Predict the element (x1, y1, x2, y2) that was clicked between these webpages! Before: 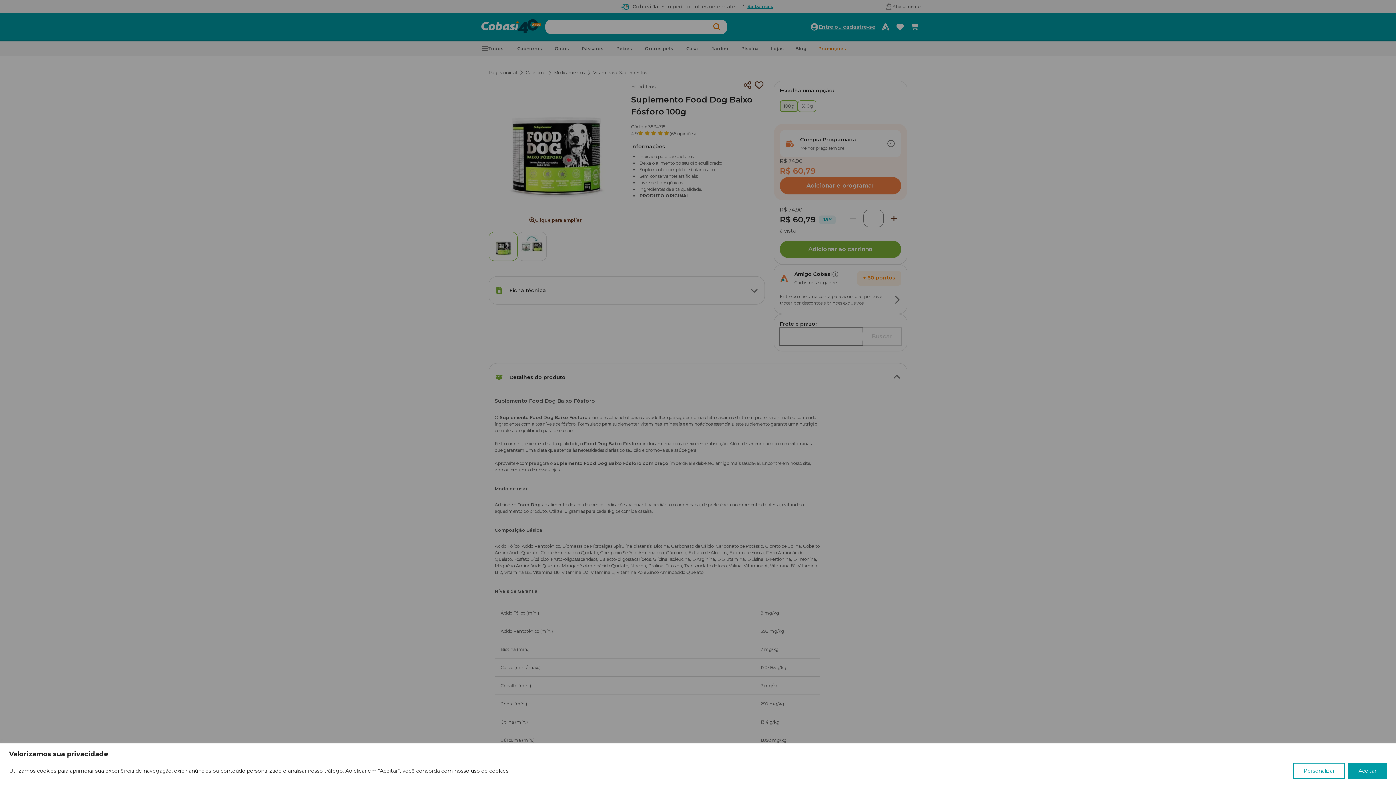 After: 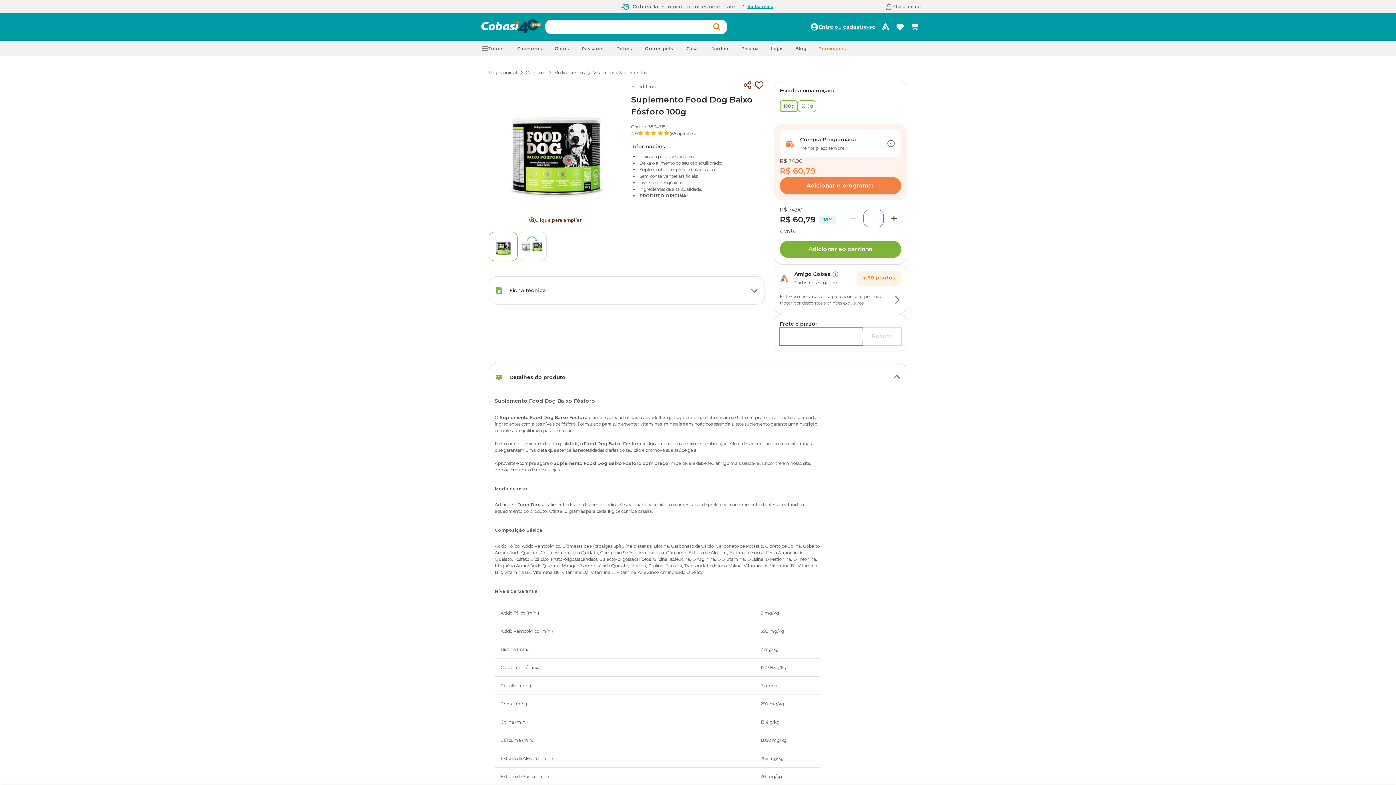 Action: bbox: (1348, 763, 1387, 779) label: Aceitar